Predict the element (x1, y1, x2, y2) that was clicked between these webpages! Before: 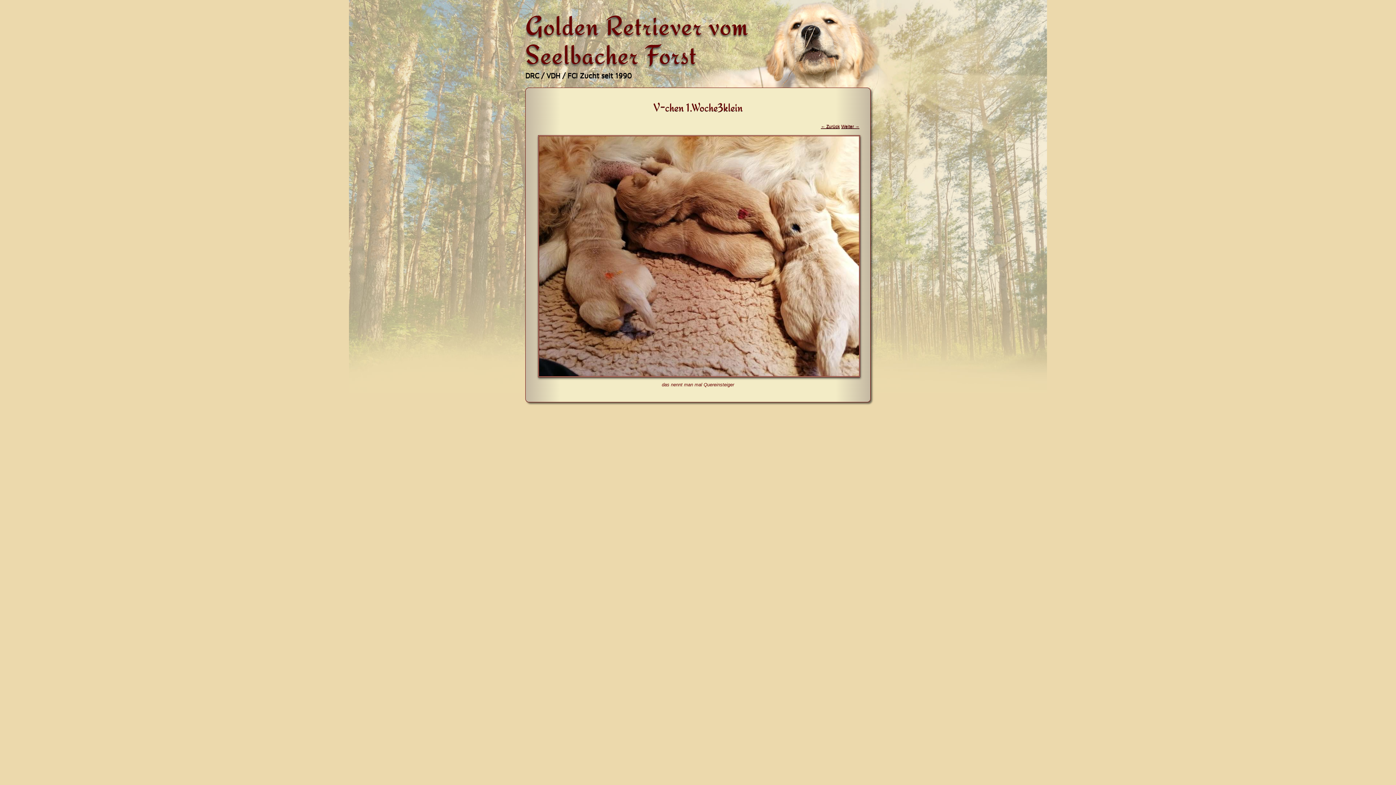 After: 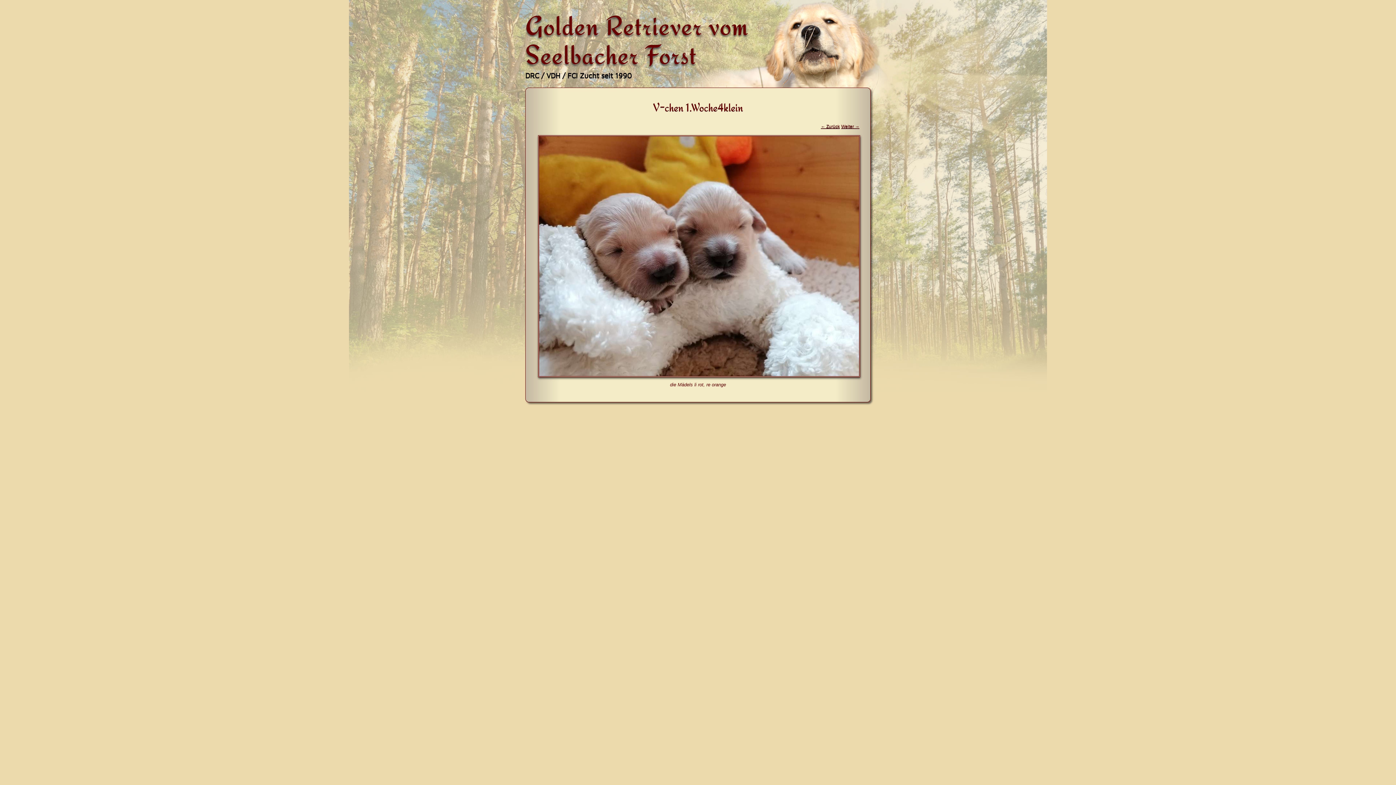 Action: label: ← Zurück bbox: (821, 124, 840, 129)